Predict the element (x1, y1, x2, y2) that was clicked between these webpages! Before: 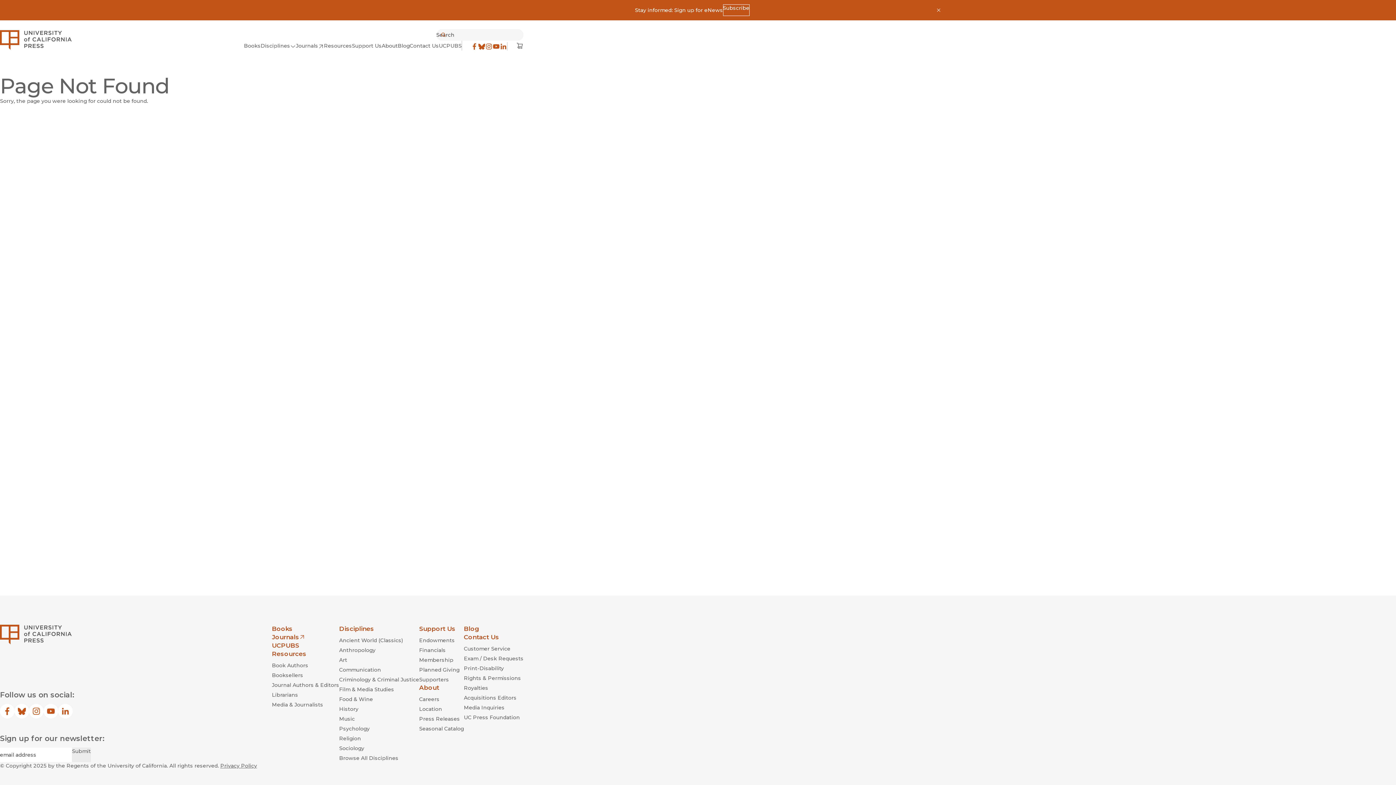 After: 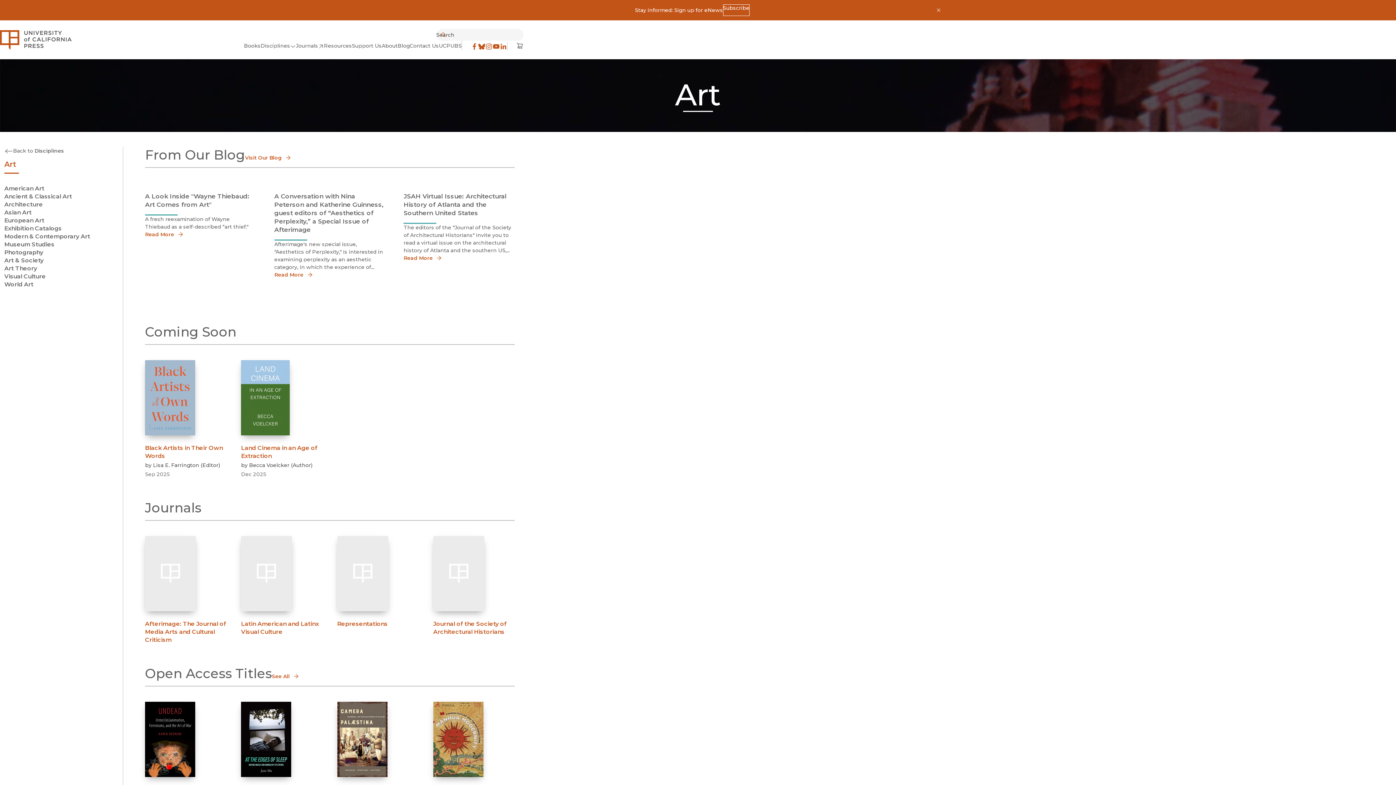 Action: bbox: (339, 656, 419, 664) label: Art